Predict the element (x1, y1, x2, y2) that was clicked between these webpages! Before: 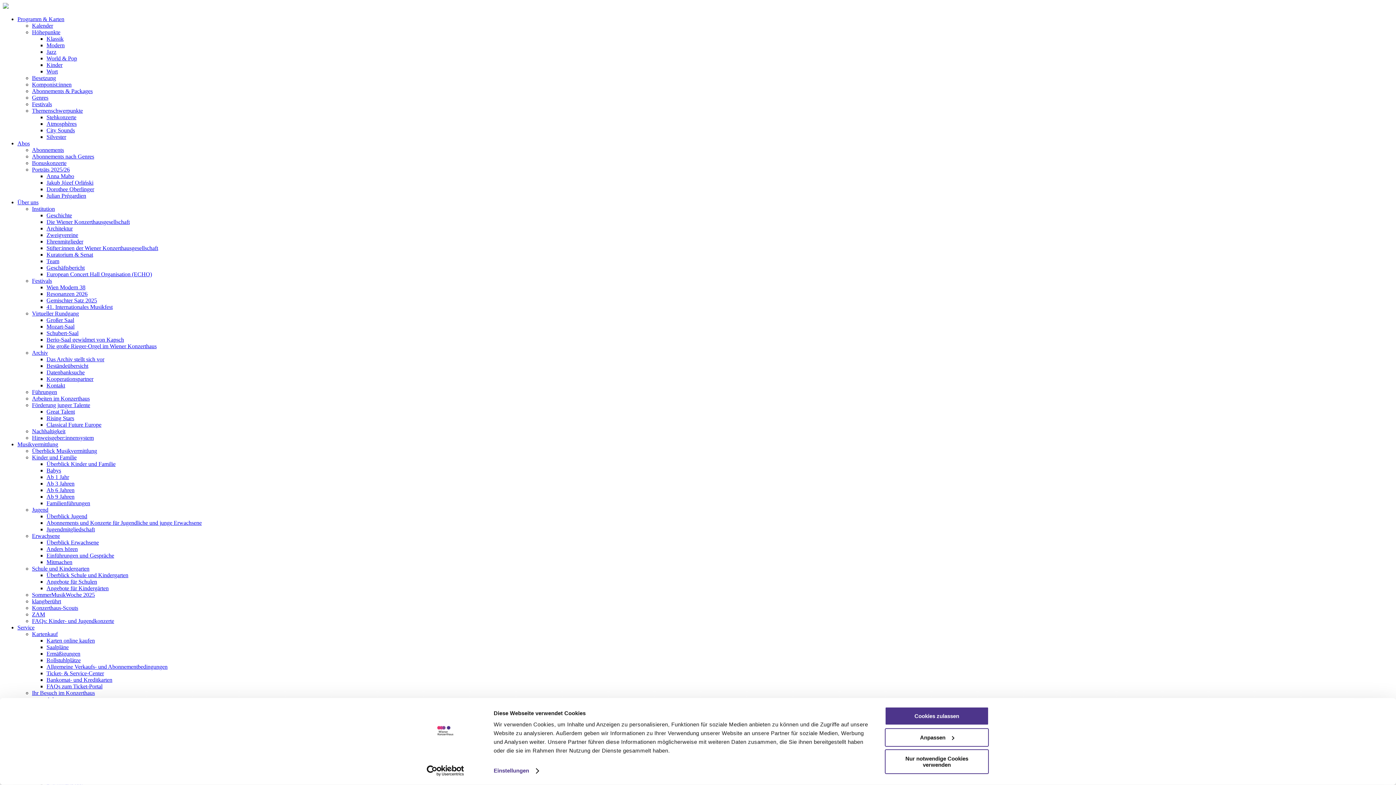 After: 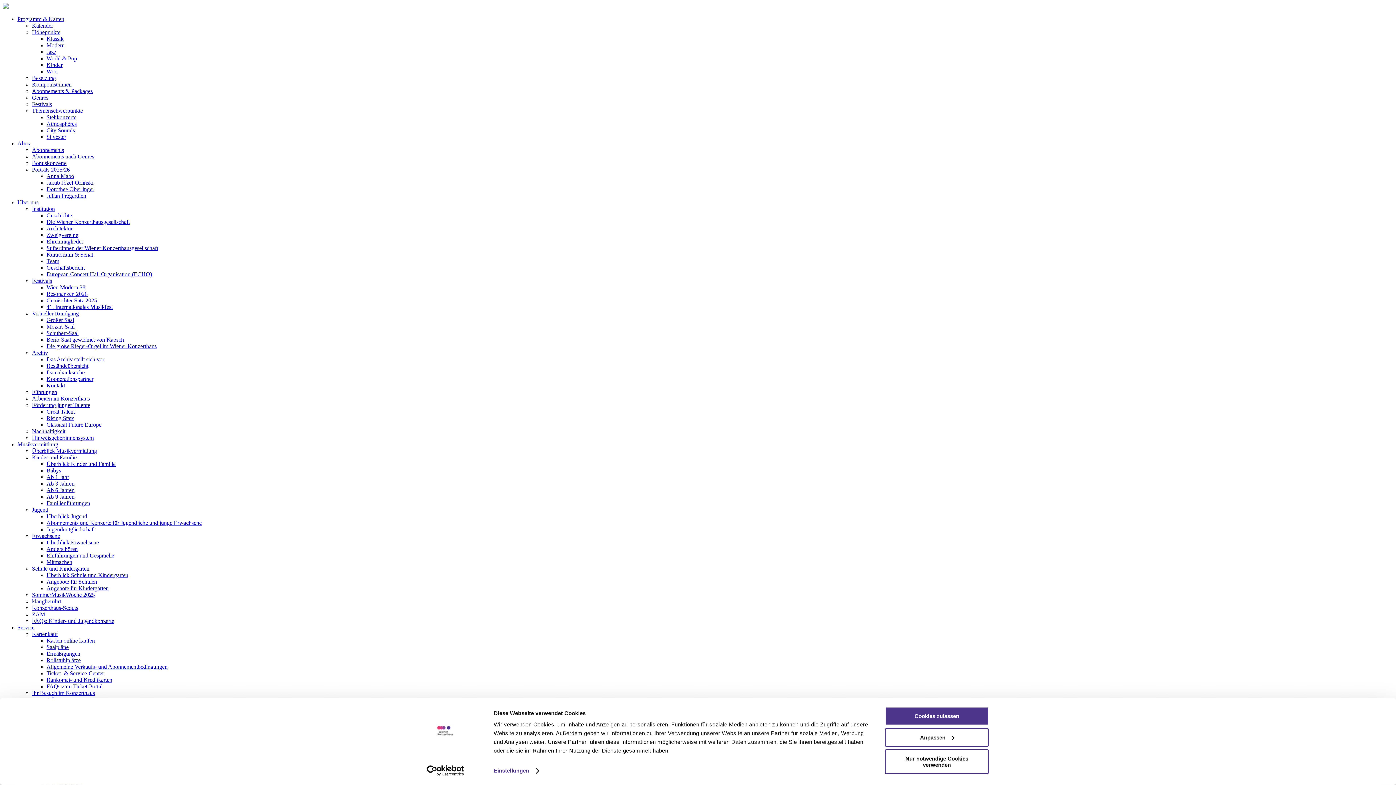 Action: label: Archiv bbox: (32, 349, 48, 356)